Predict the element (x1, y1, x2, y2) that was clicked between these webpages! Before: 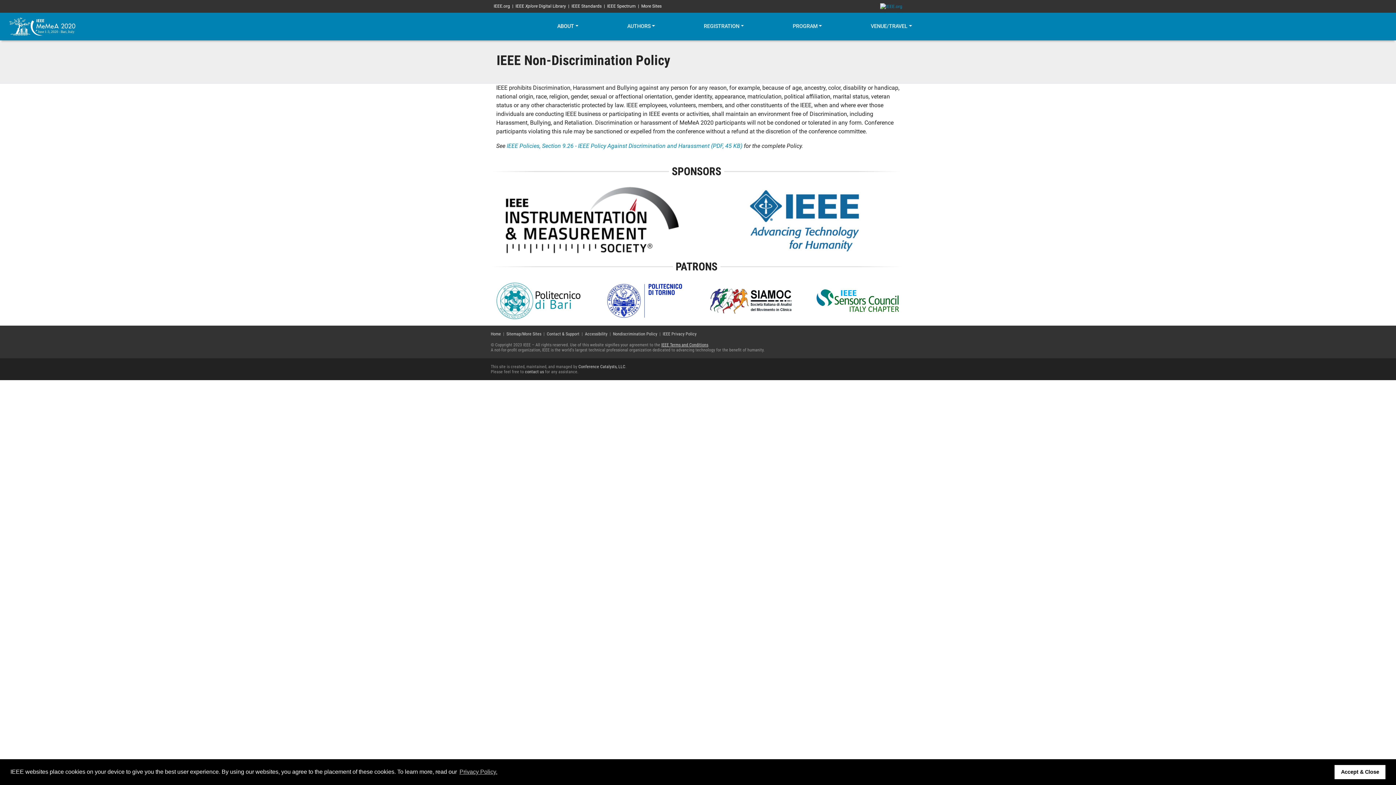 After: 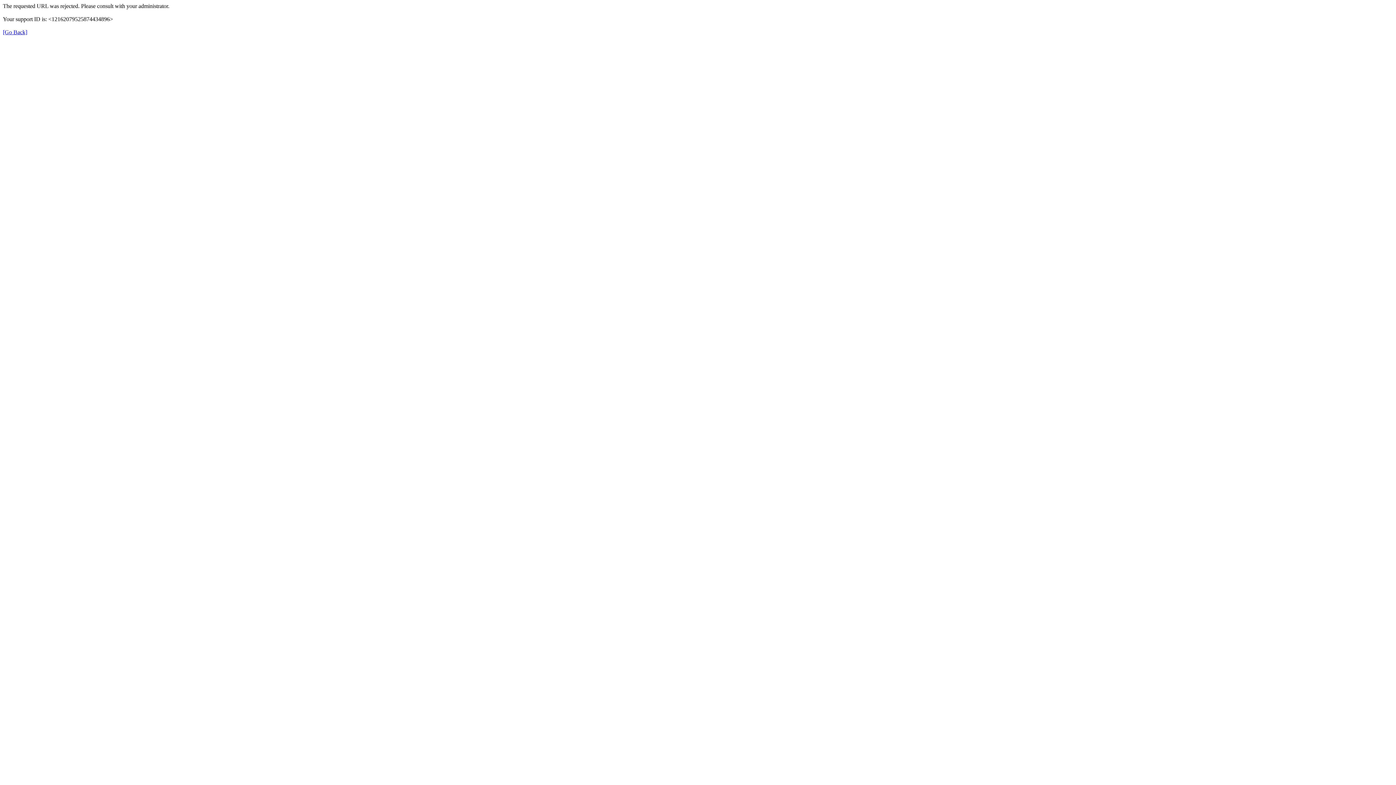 Action: bbox: (506, 142, 742, 149) label: IEEE Policies, Section 9.26 - IEEE Policy Against Discrimination and Harassment (PDF, 45 KB)